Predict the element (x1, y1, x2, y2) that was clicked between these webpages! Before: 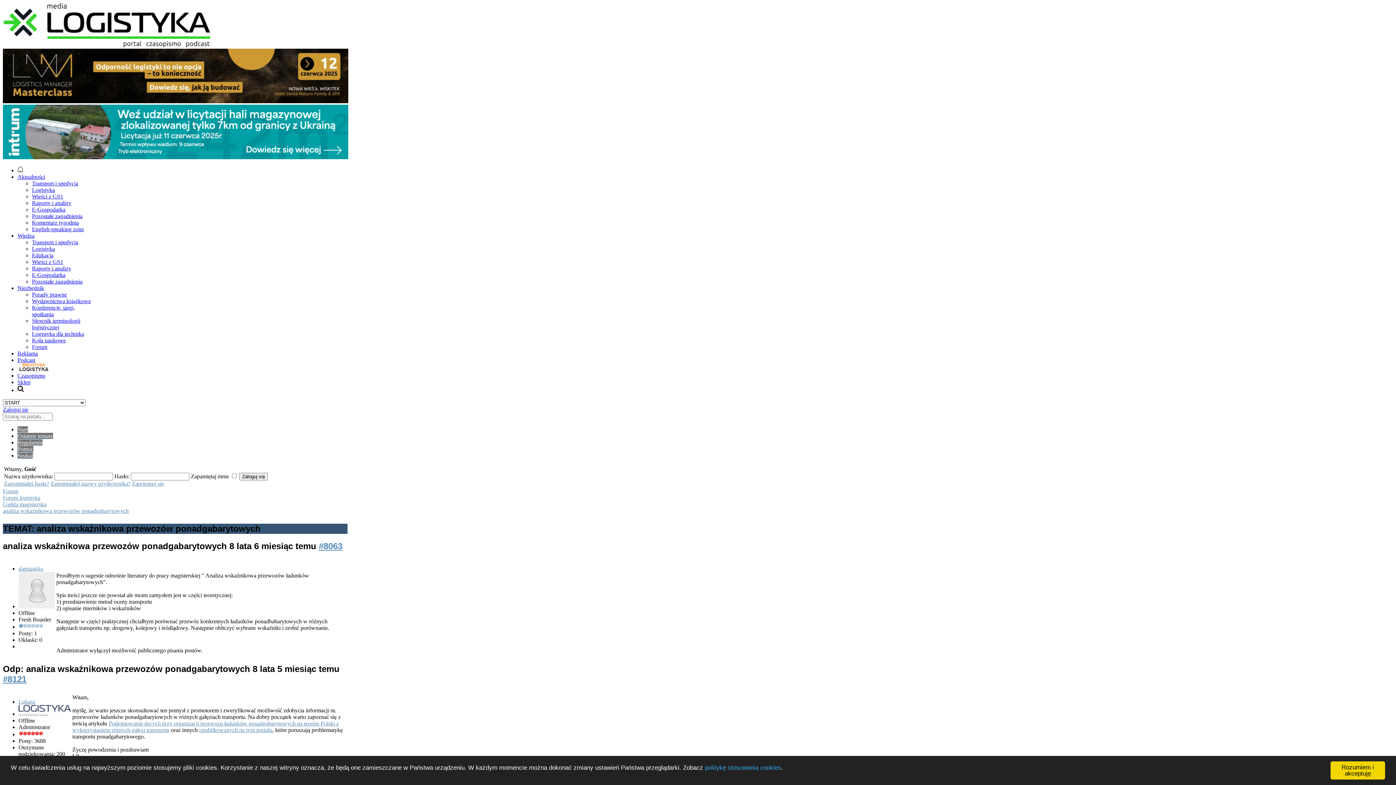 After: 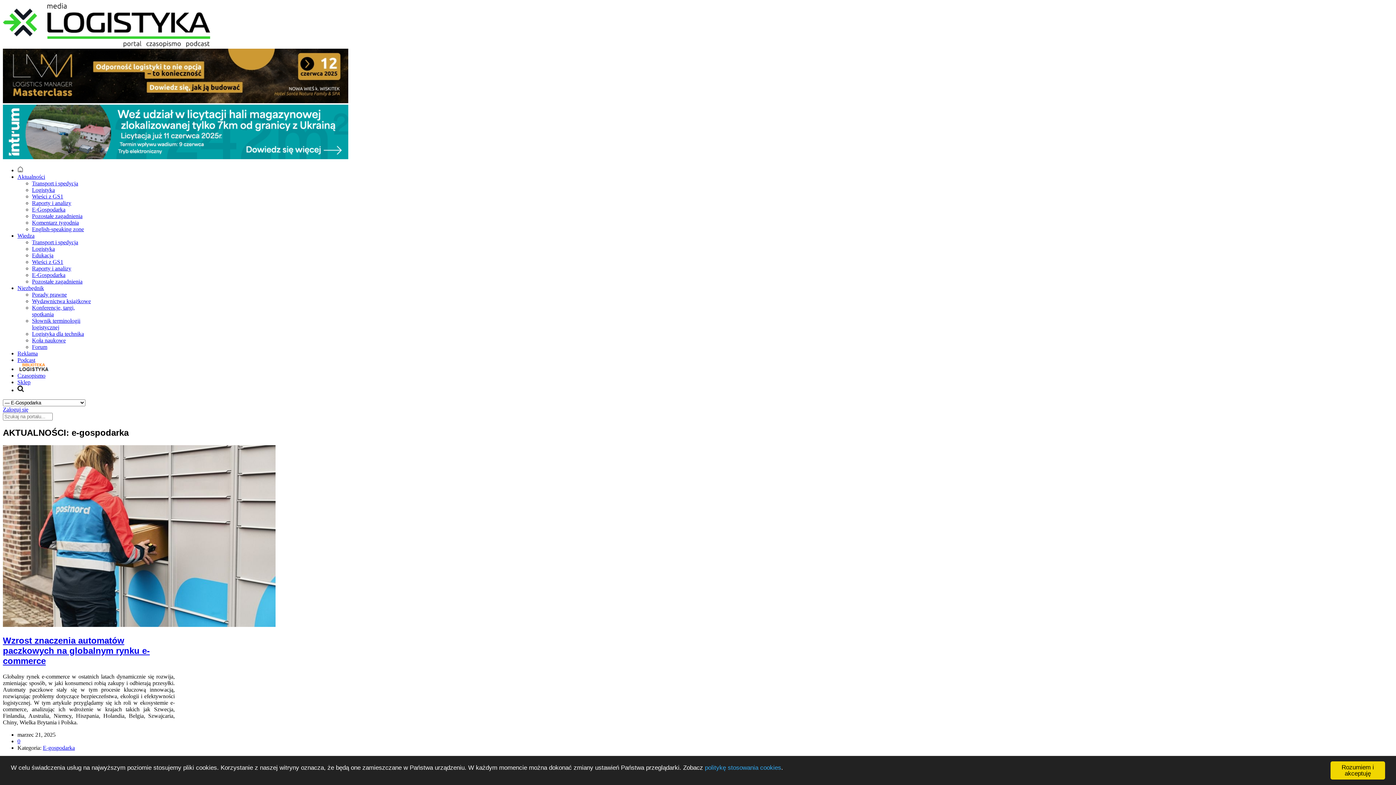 Action: bbox: (32, 206, 65, 212) label: E-Gospodarka